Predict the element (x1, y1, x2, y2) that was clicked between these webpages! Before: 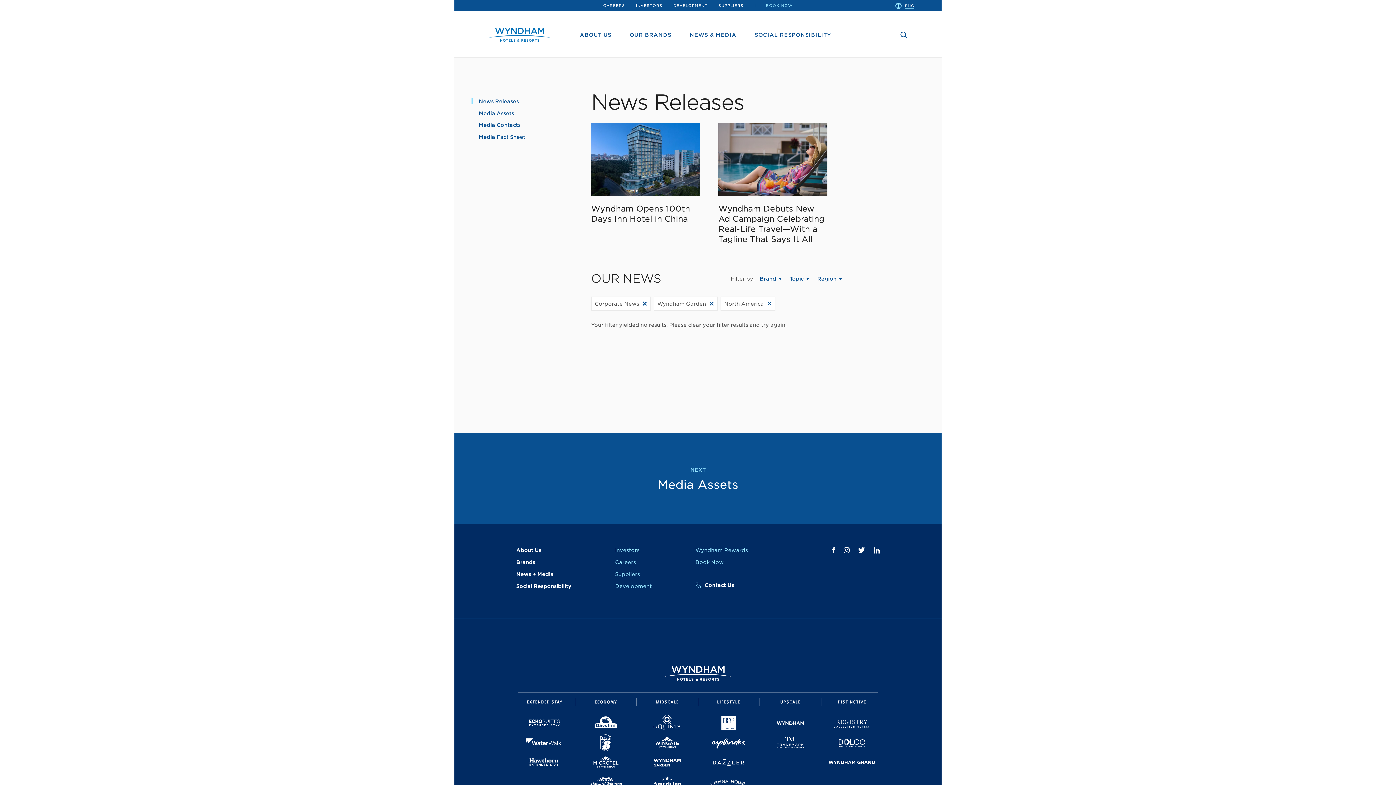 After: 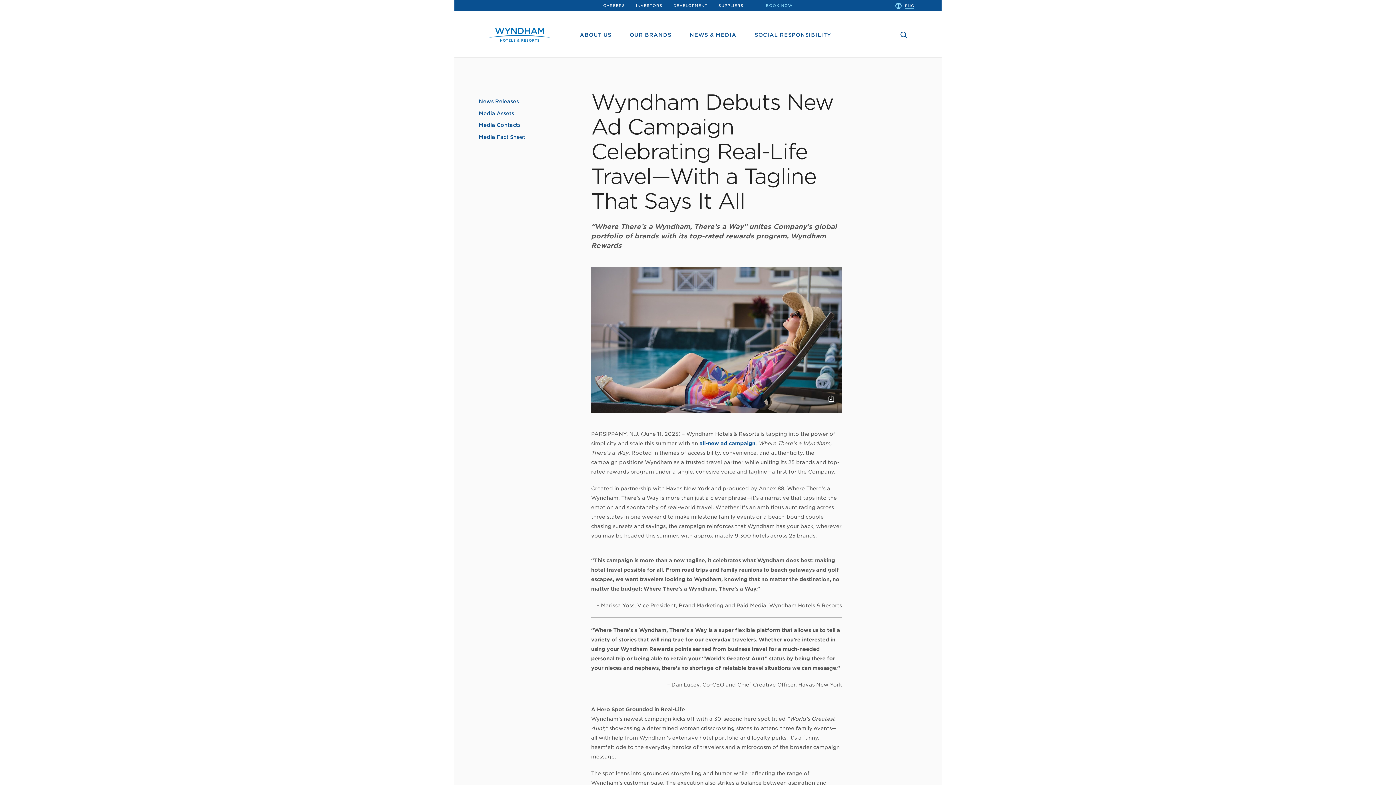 Action: label: Wyndham Debuts New Ad Campaign Celebrating Real-Life Travel—With a Tagline That Says It All bbox: (718, 197, 827, 244)